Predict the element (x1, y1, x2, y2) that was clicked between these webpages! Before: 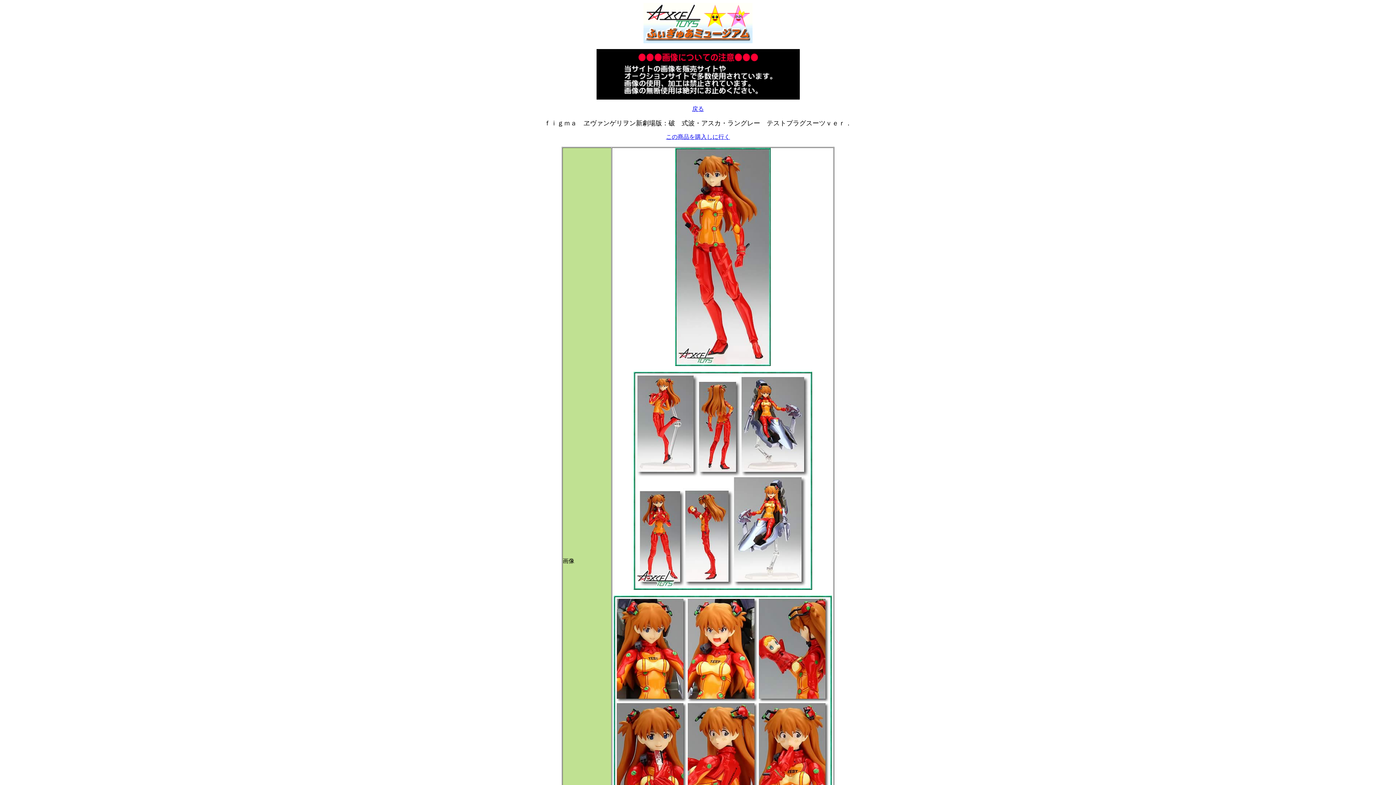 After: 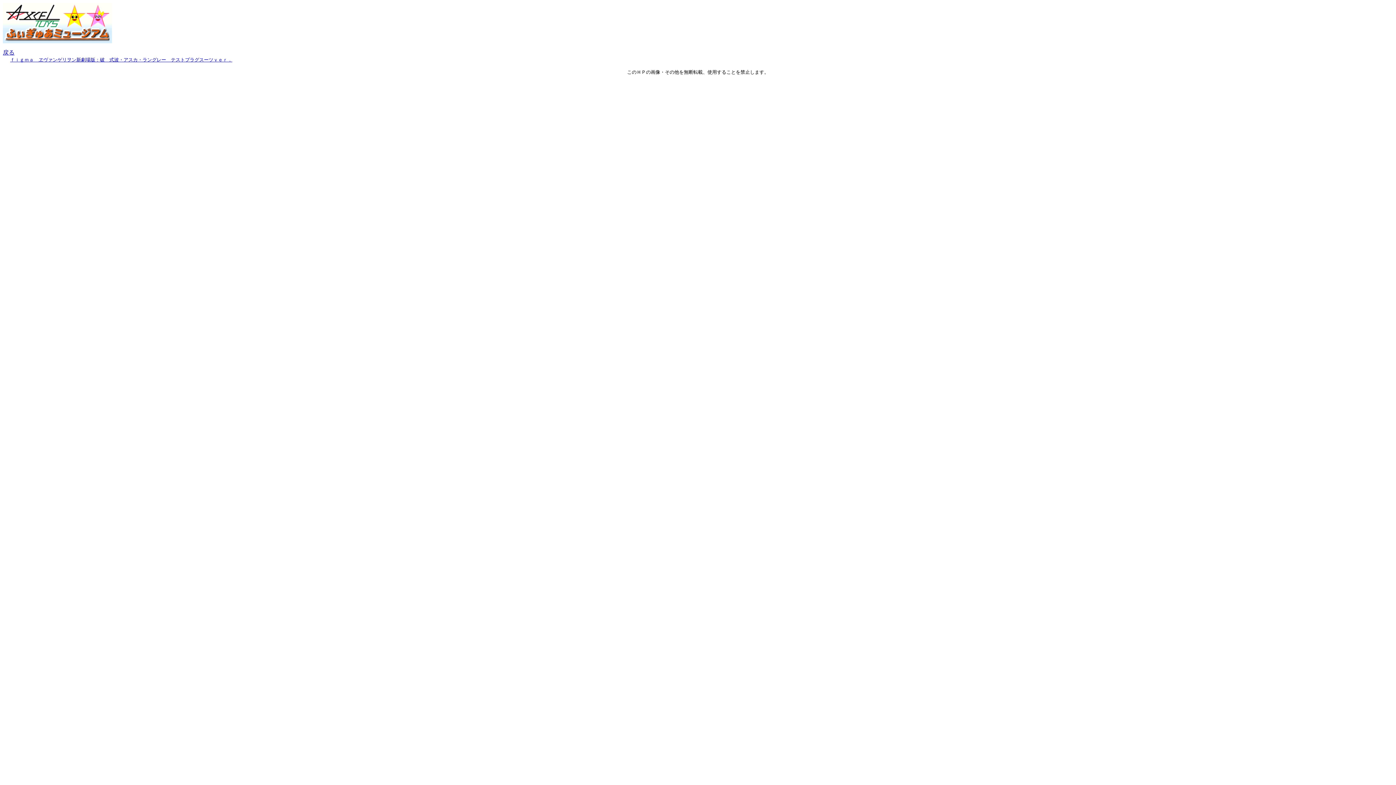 Action: bbox: (692, 105, 704, 112) label: 戻る